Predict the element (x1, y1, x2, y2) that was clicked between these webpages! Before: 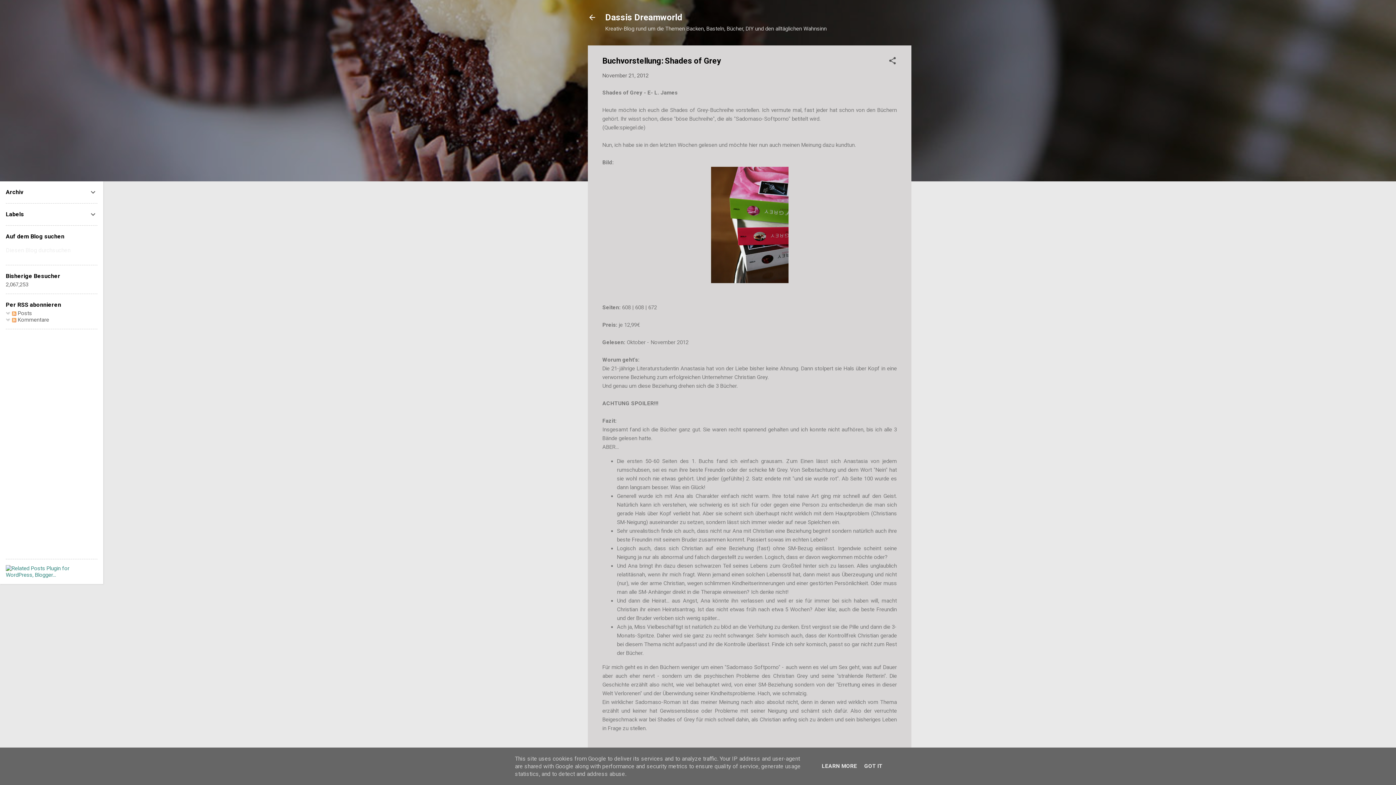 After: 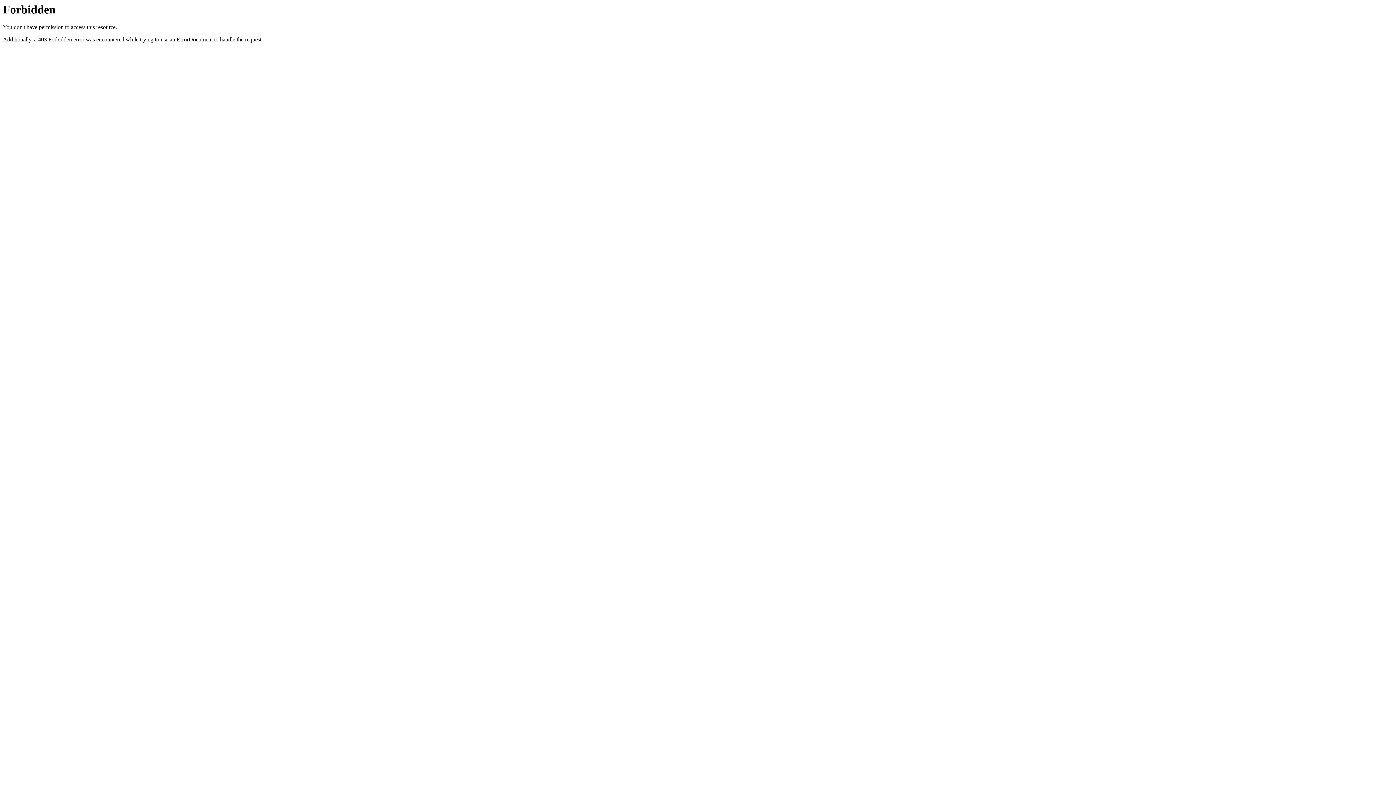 Action: bbox: (5, 572, 97, 578)